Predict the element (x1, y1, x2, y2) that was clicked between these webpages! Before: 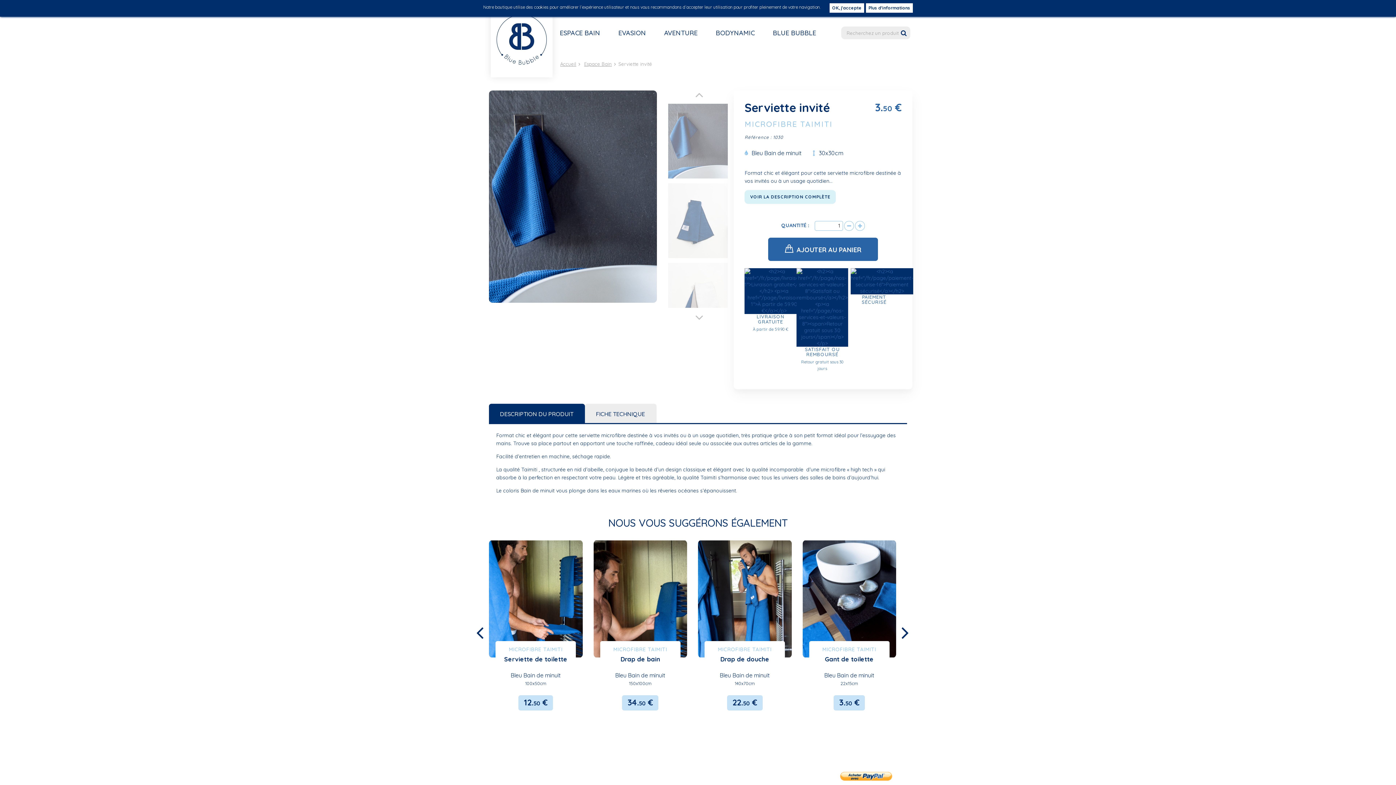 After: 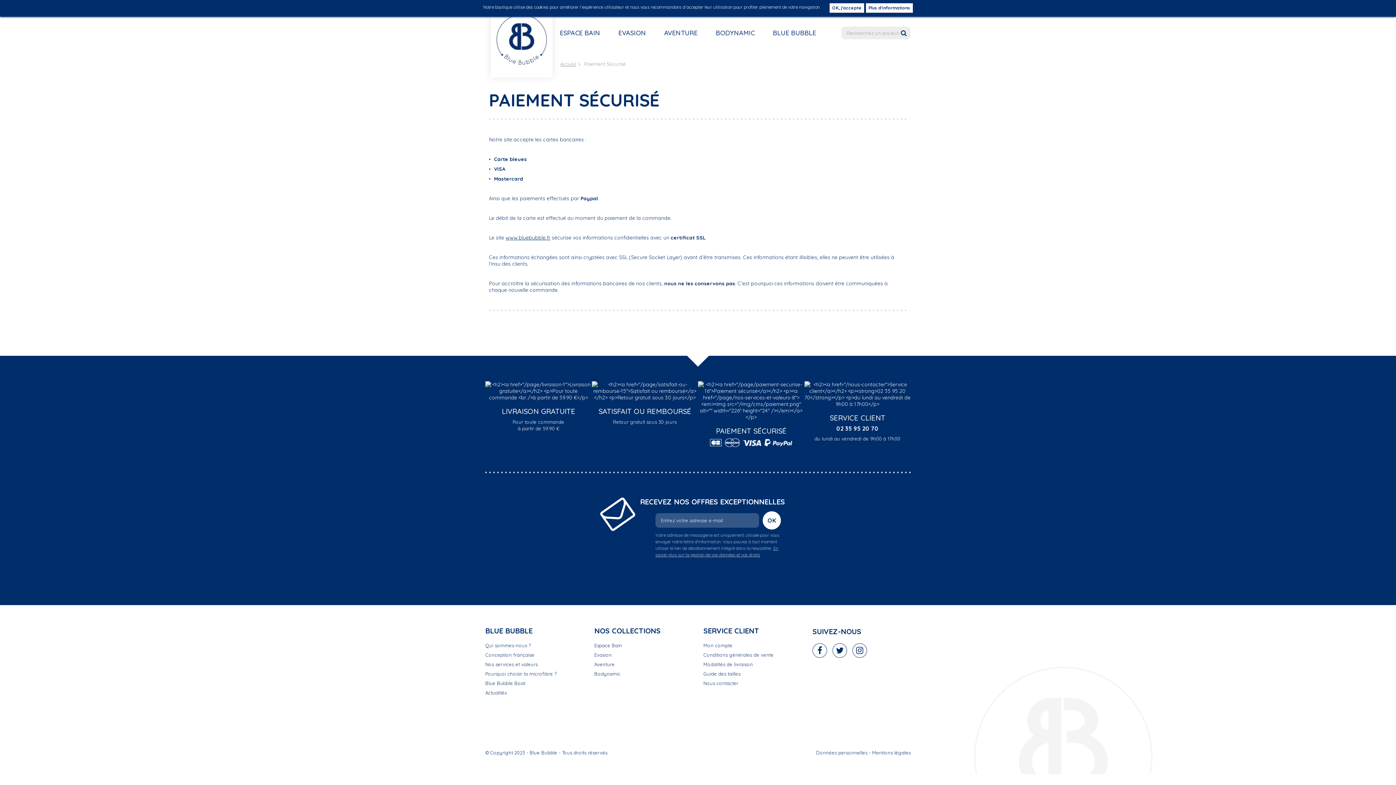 Action: bbox: (861, 294, 886, 305) label: PAIEMENT SÉCURISÉ